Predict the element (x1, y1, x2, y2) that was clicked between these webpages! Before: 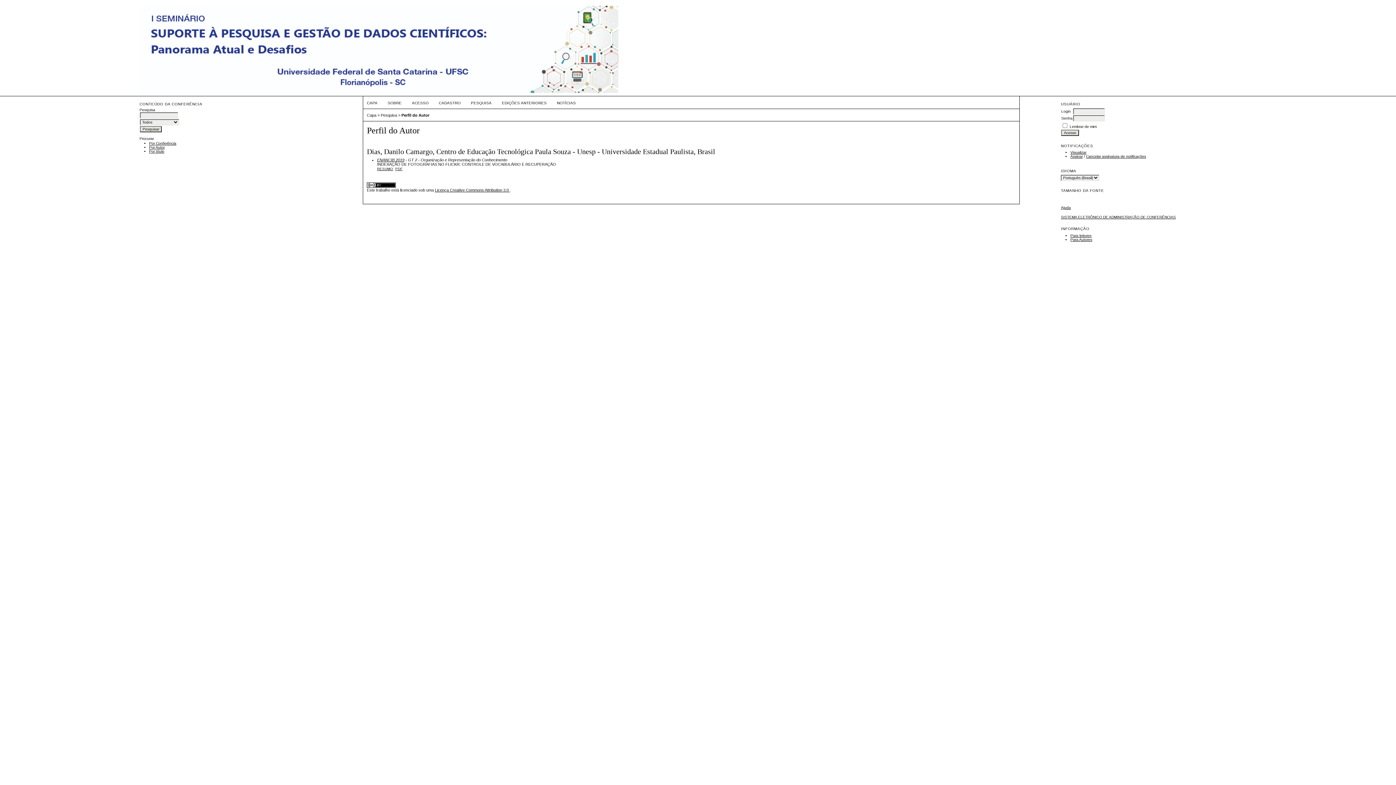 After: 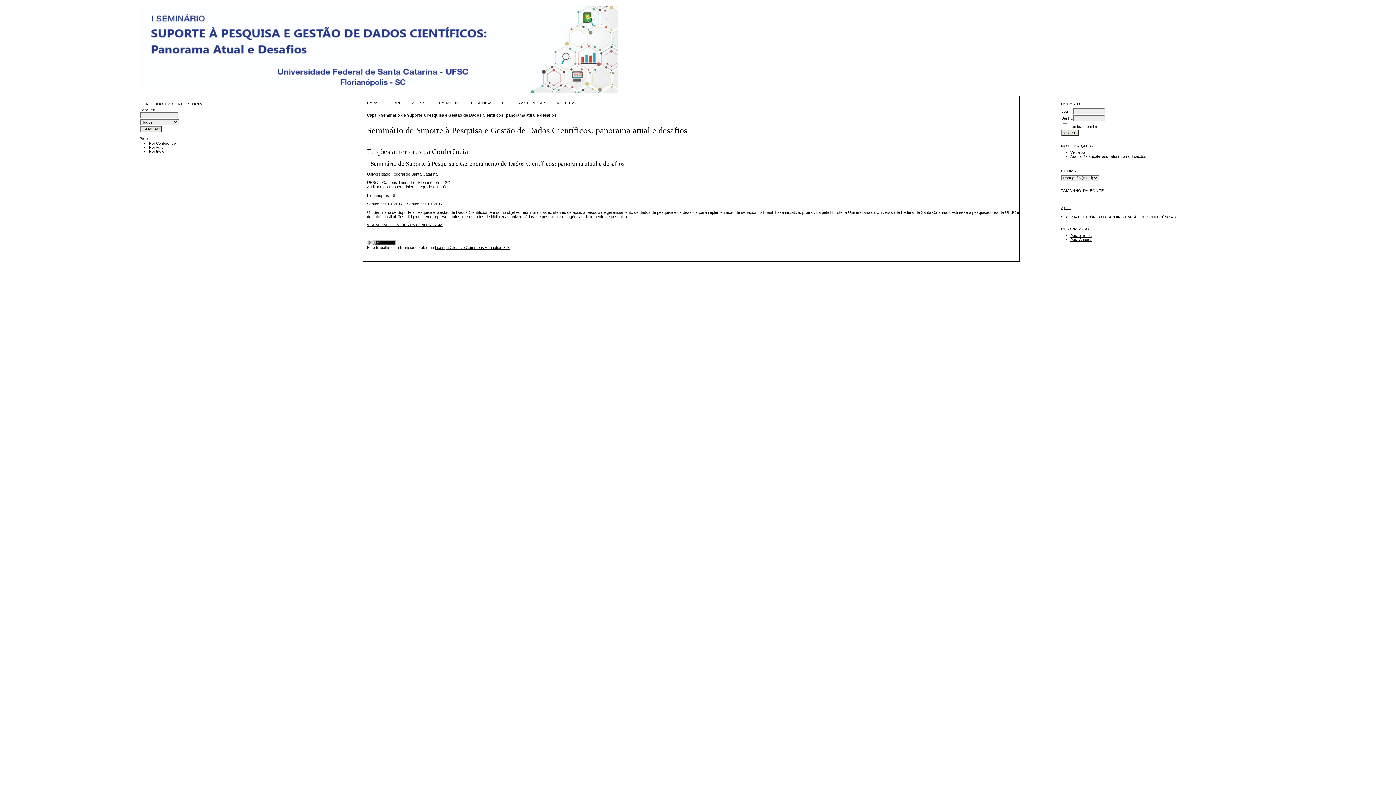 Action: label: EDIÇÕES ANTERIORES bbox: (502, 101, 546, 105)